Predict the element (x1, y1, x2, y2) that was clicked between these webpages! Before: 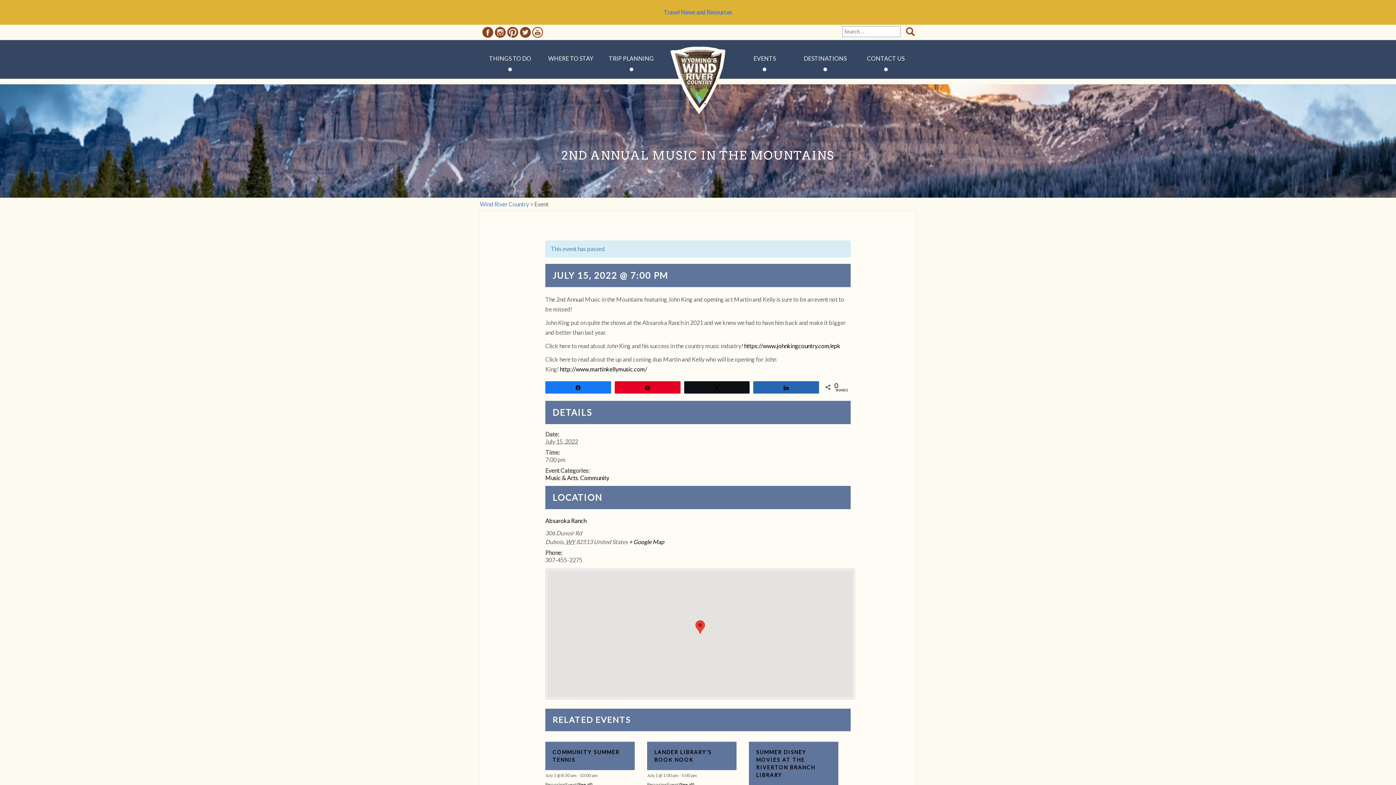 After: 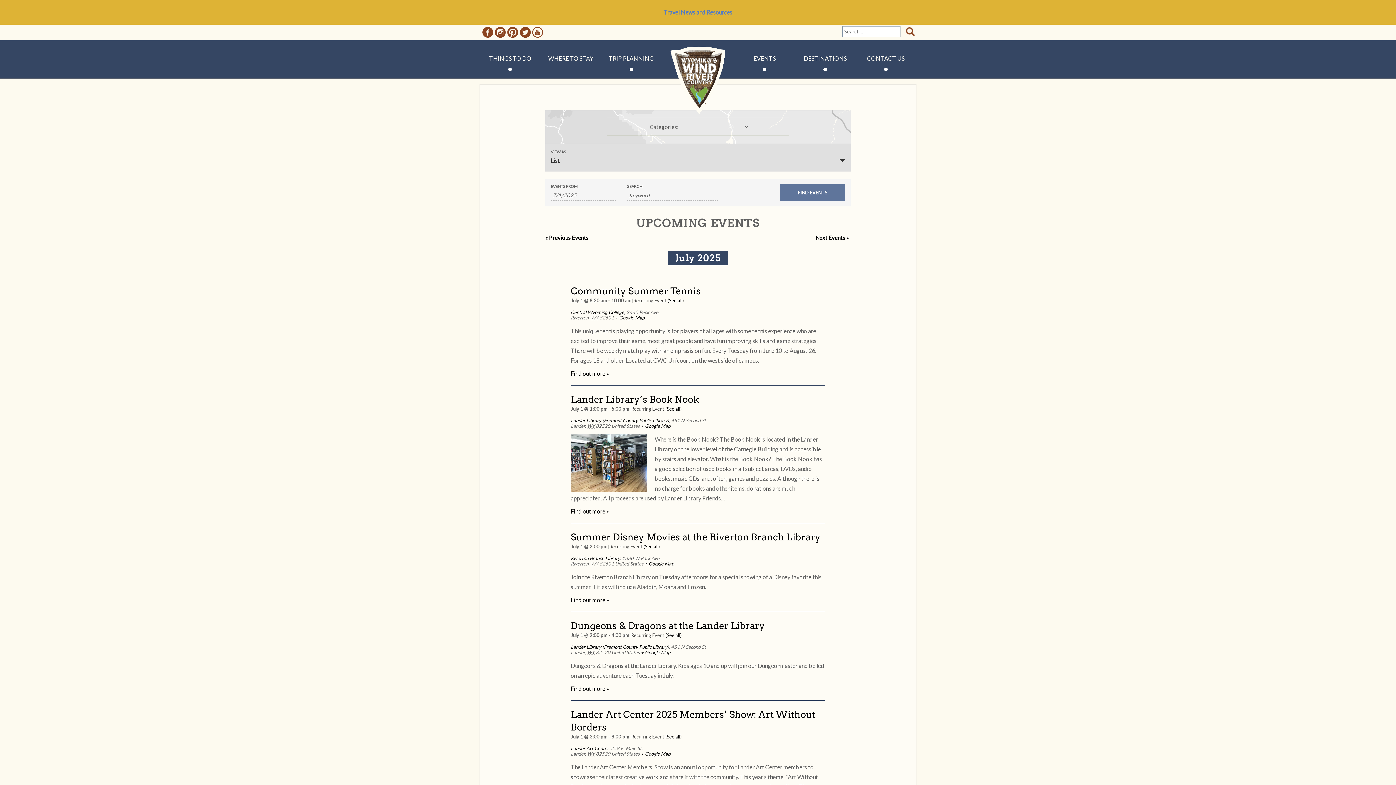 Action: bbox: (734, 49, 795, 67) label: EVENTS